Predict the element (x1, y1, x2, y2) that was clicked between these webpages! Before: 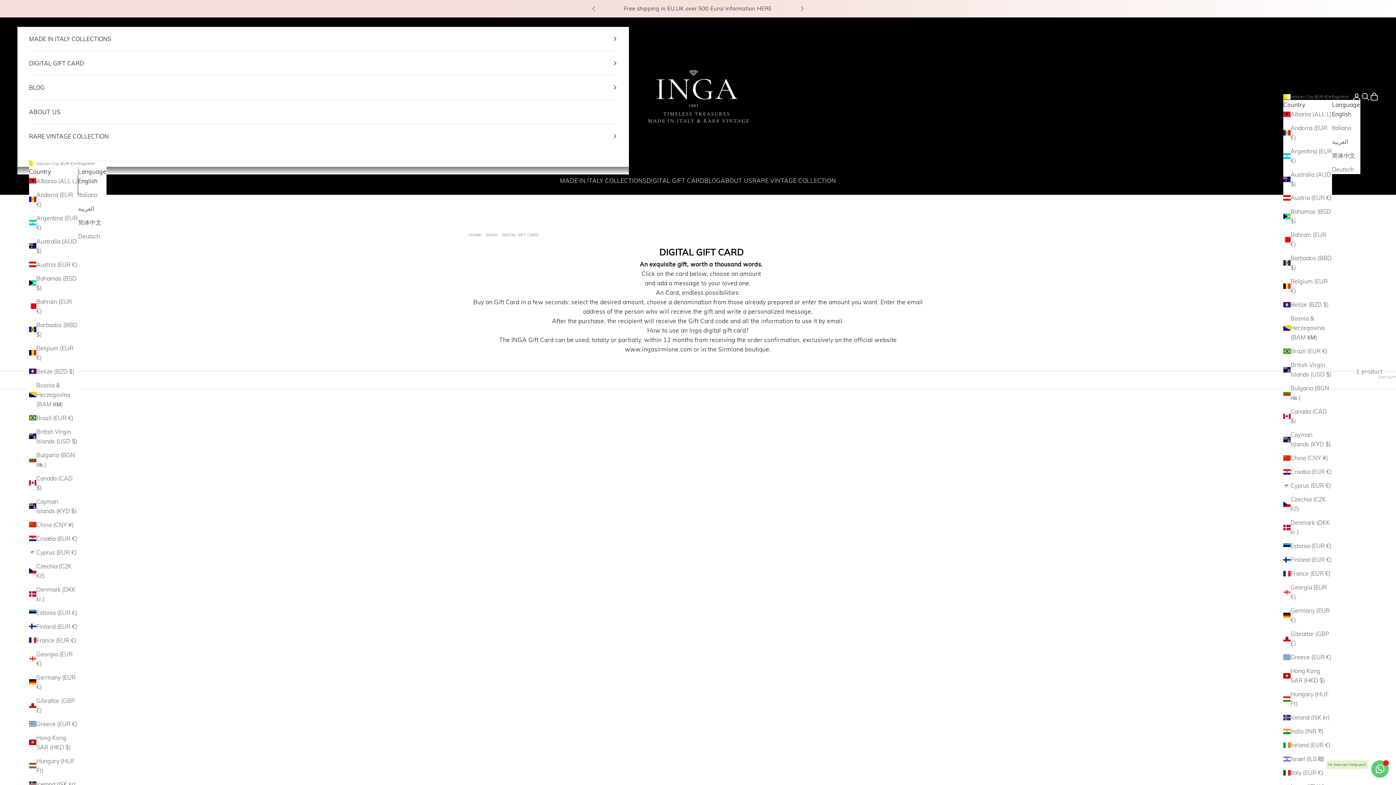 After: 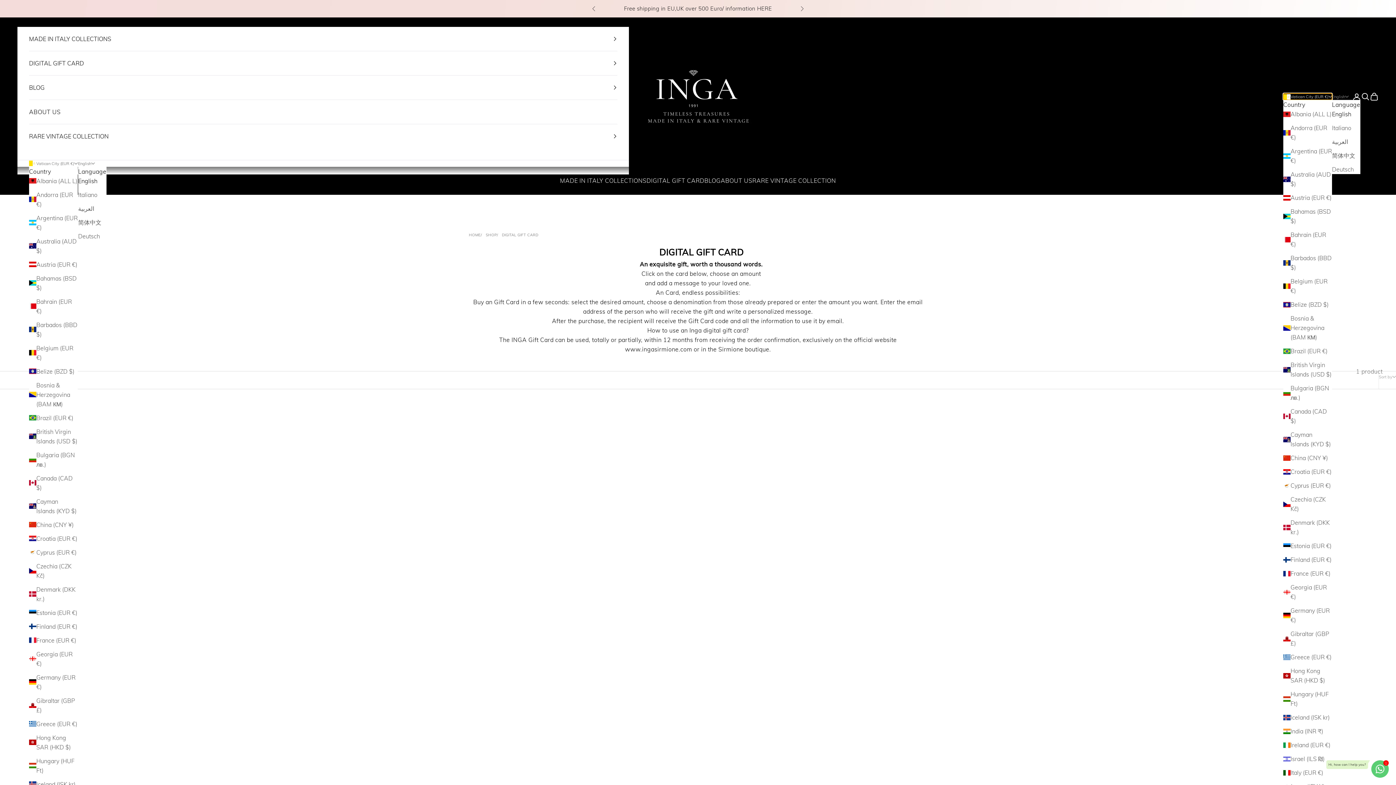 Action: label: Vatican City (EUR €) bbox: (1283, 93, 1332, 100)